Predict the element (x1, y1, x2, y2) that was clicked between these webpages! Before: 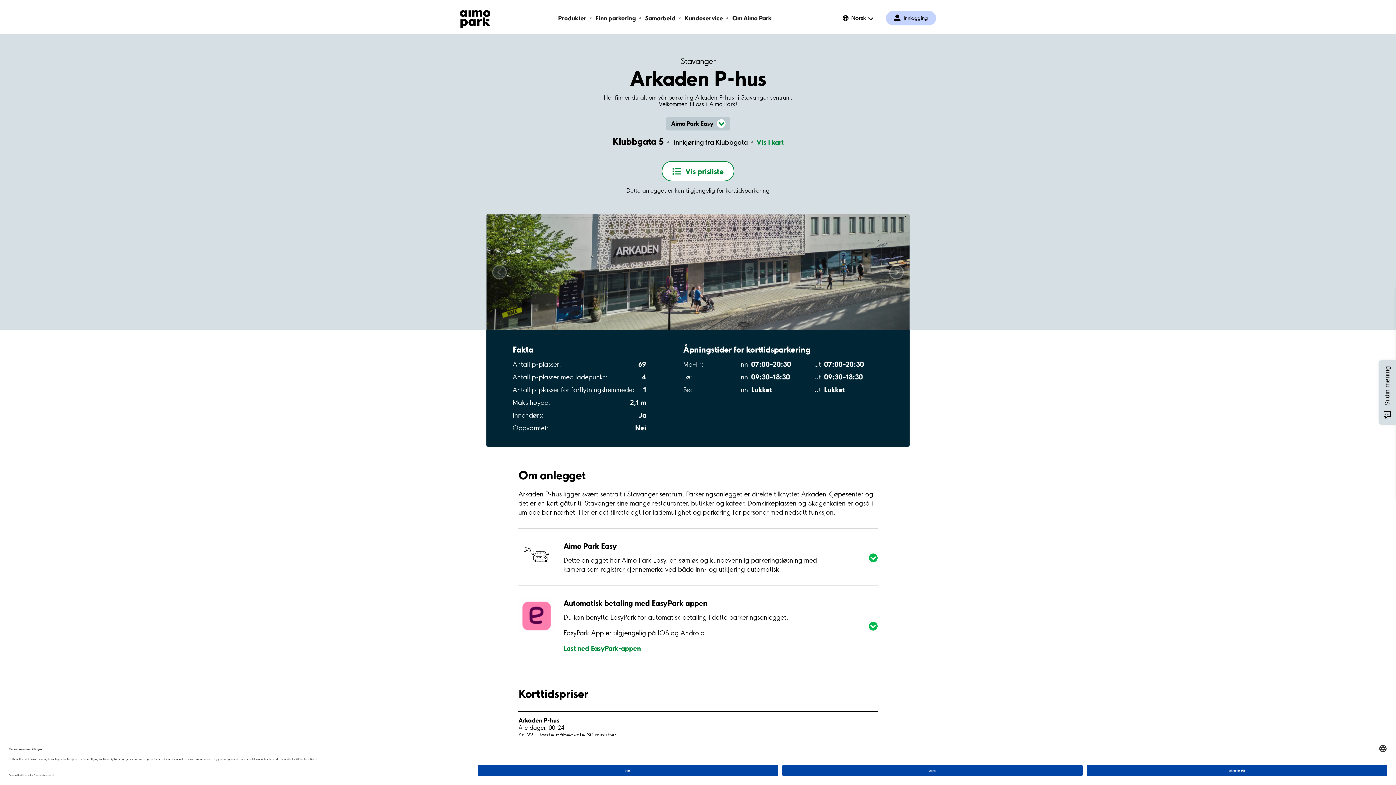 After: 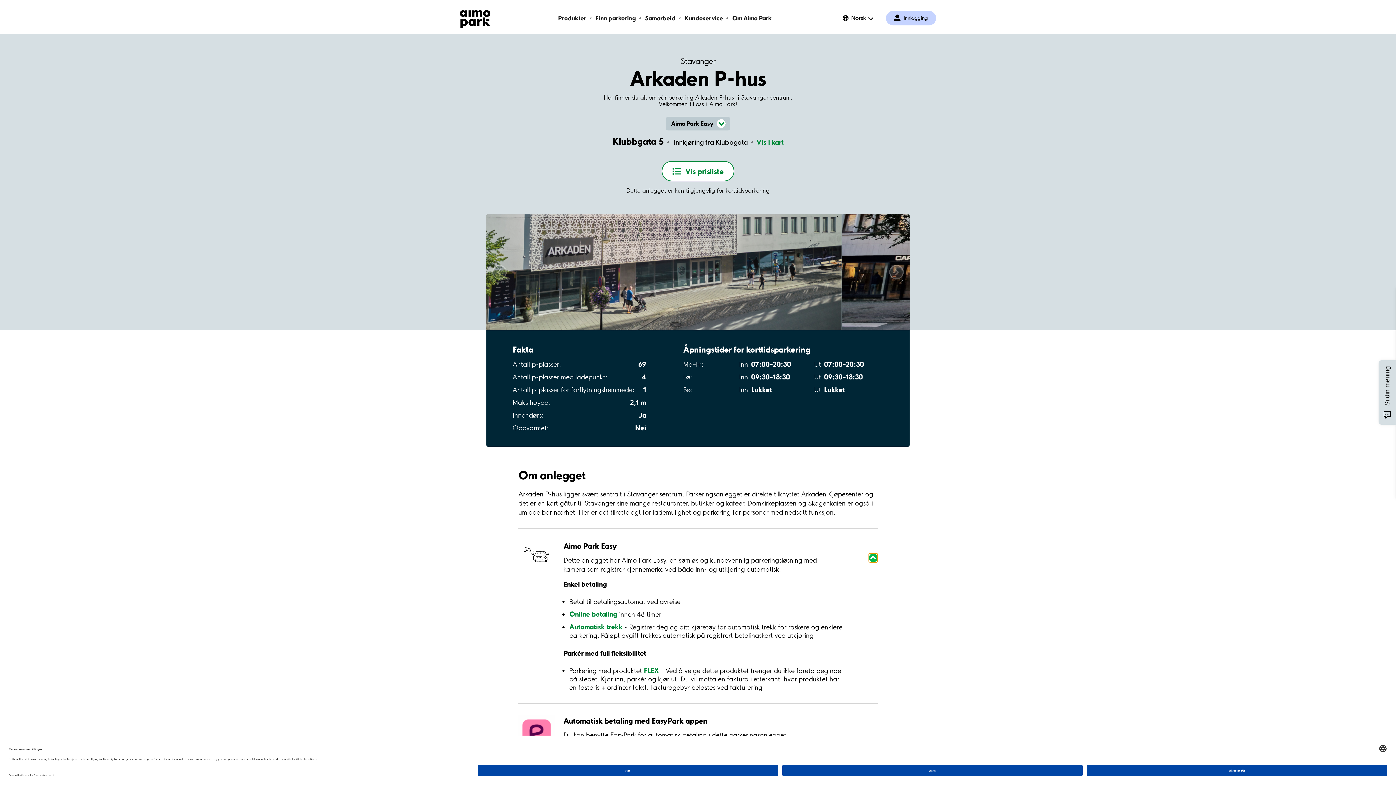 Action: bbox: (869, 553, 877, 562)